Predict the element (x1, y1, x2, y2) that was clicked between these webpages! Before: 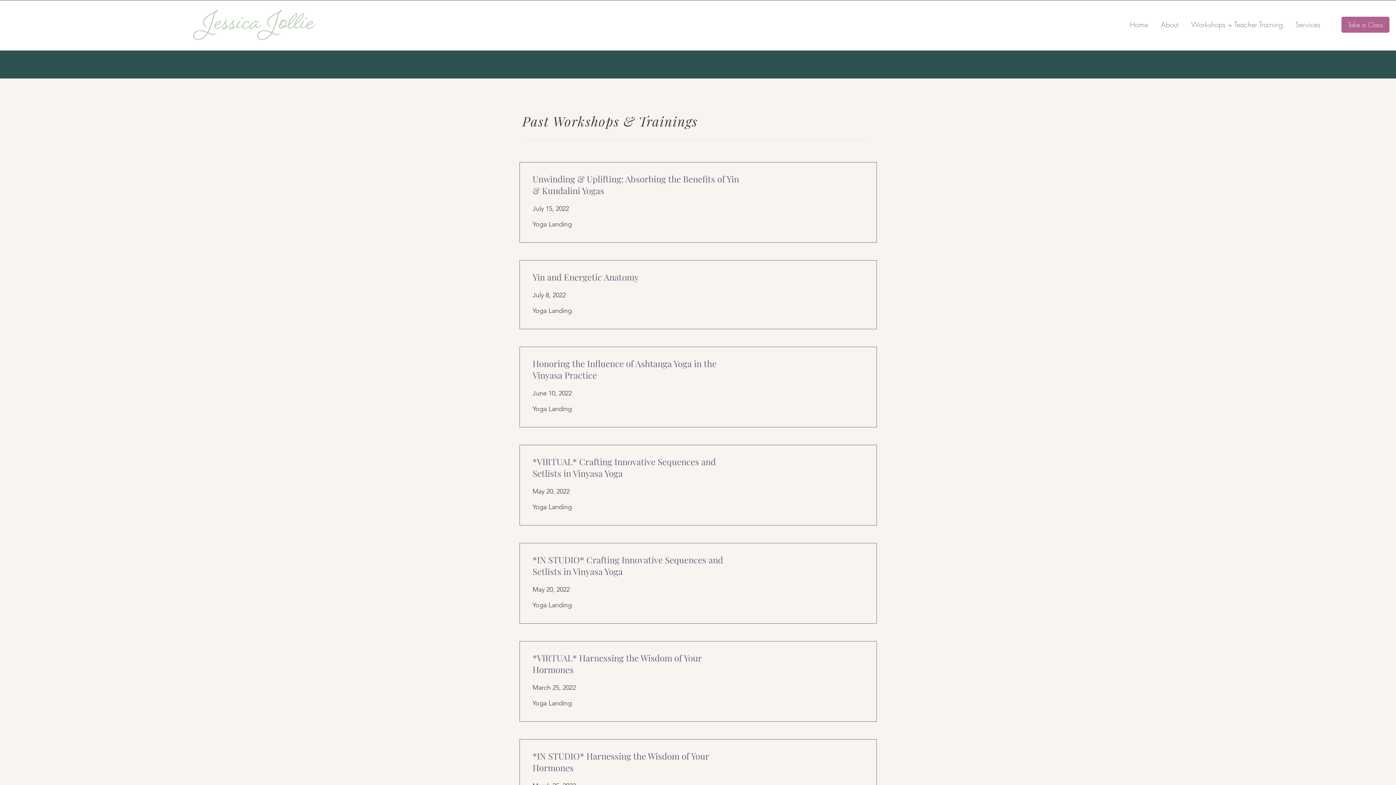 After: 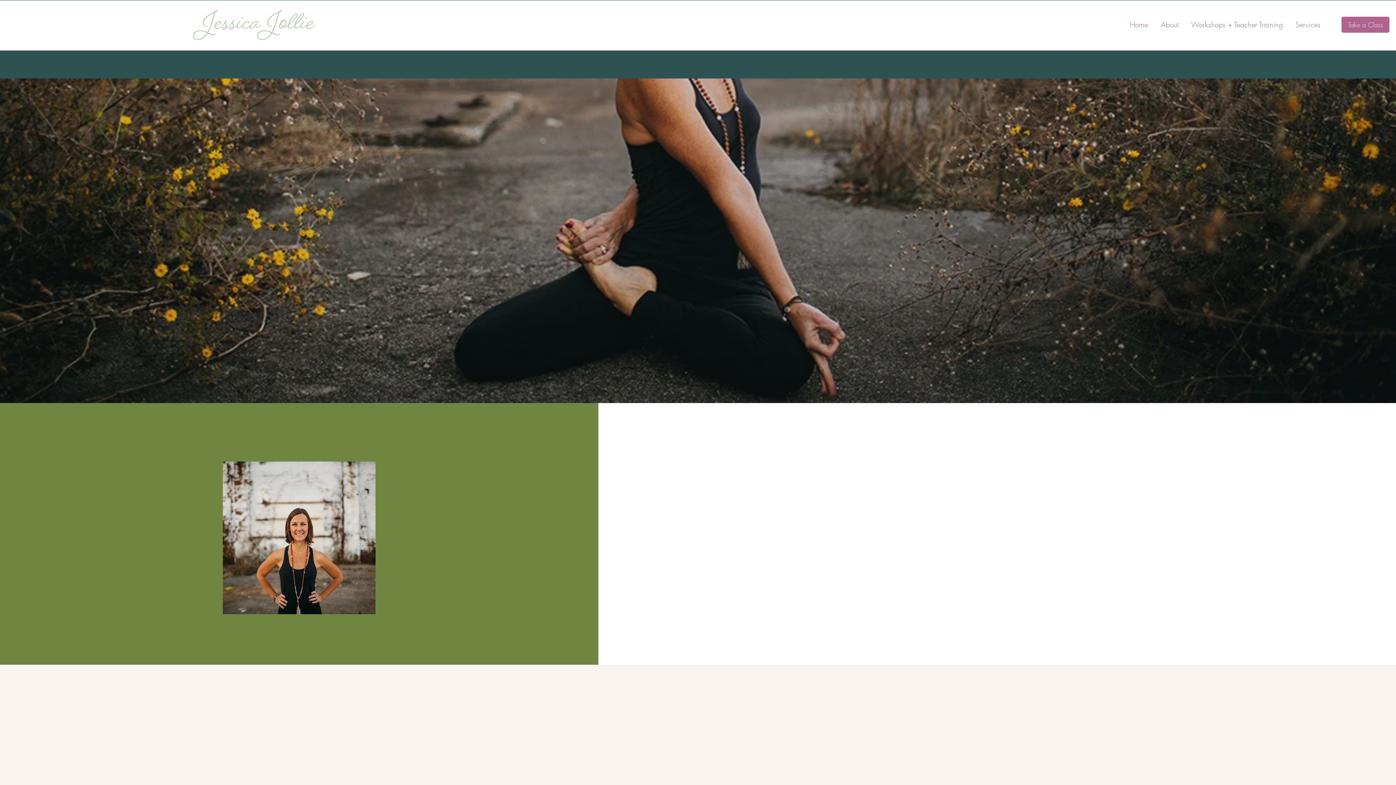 Action: bbox: (192, 8, 315, 42)